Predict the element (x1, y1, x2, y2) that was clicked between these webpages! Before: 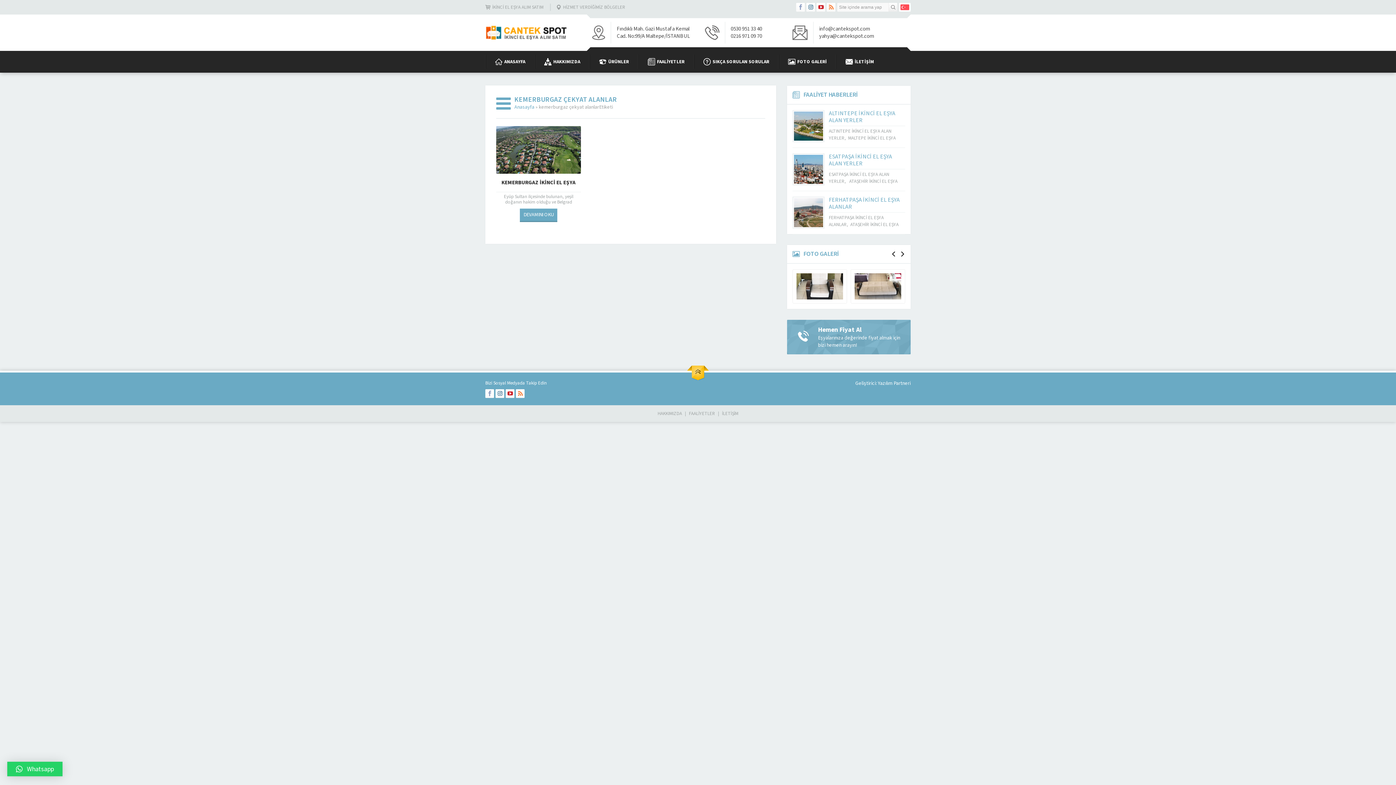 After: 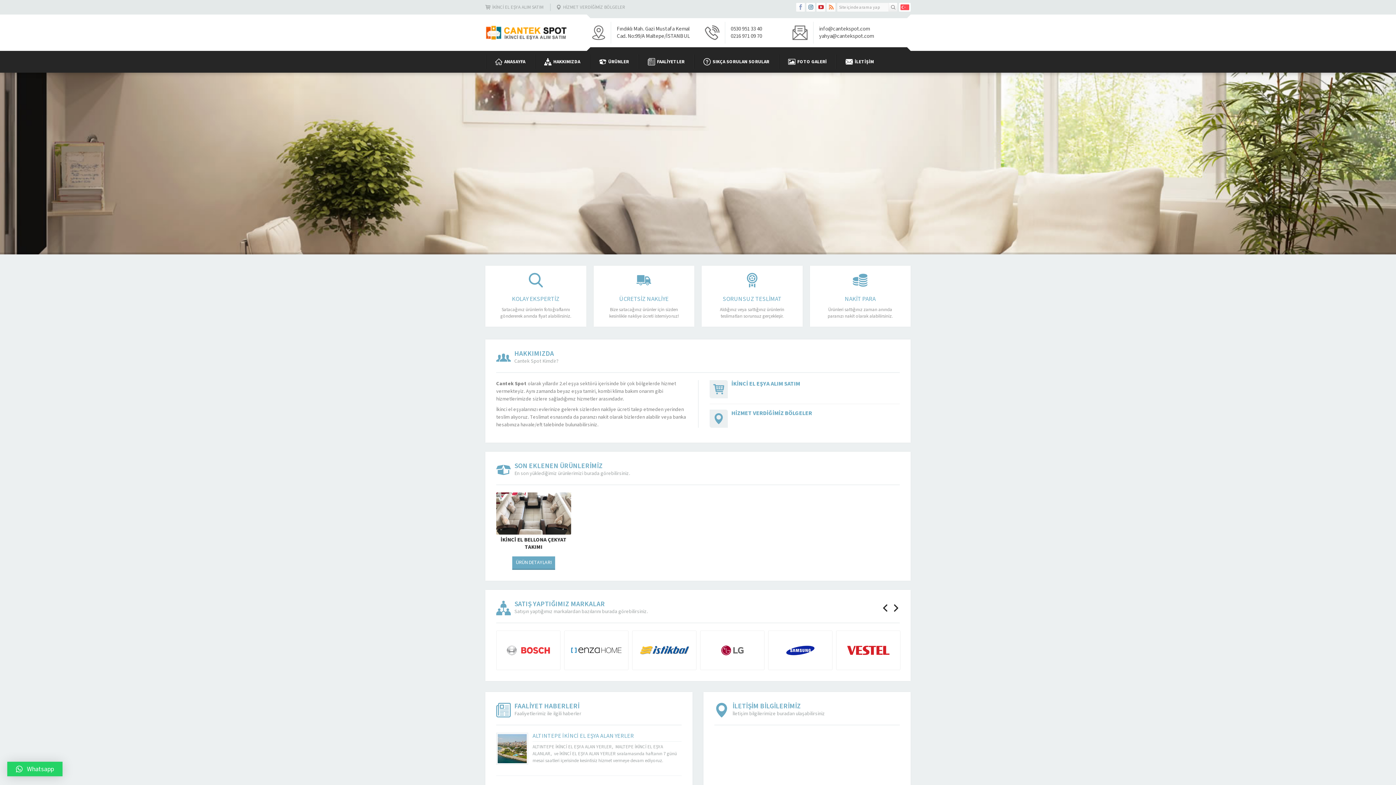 Action: bbox: (900, 5, 909, 11)